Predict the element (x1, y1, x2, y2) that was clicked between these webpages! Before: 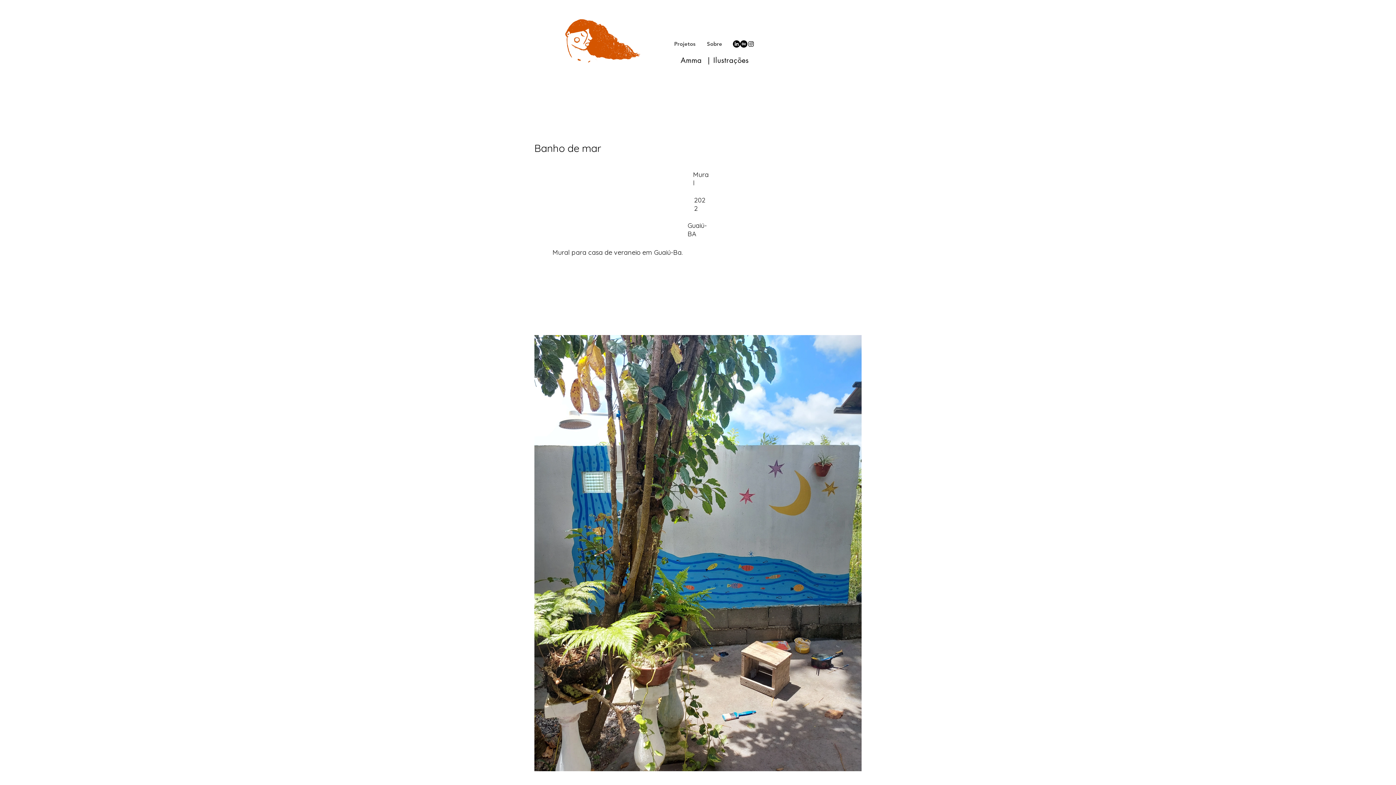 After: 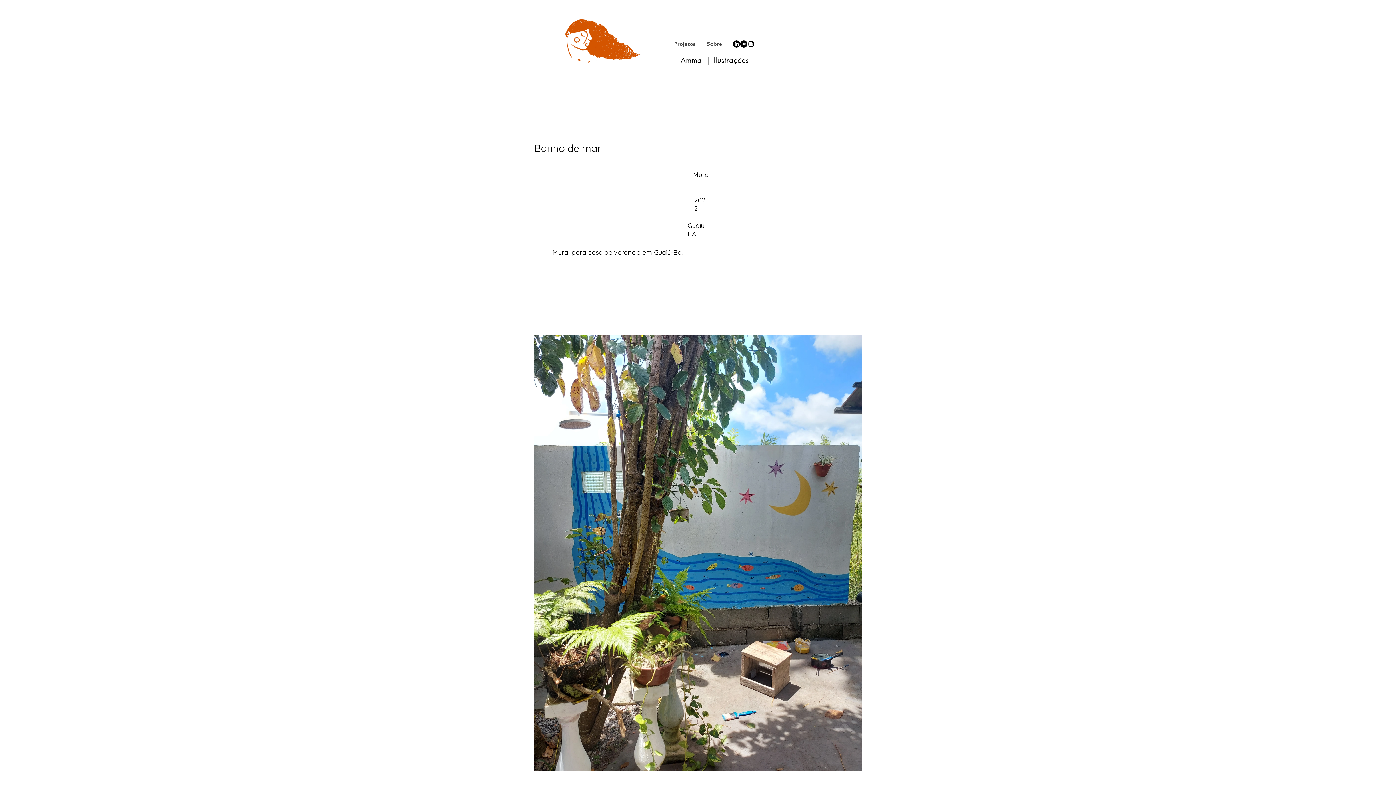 Action: label: LinkedIn bbox: (733, 40, 740, 47)